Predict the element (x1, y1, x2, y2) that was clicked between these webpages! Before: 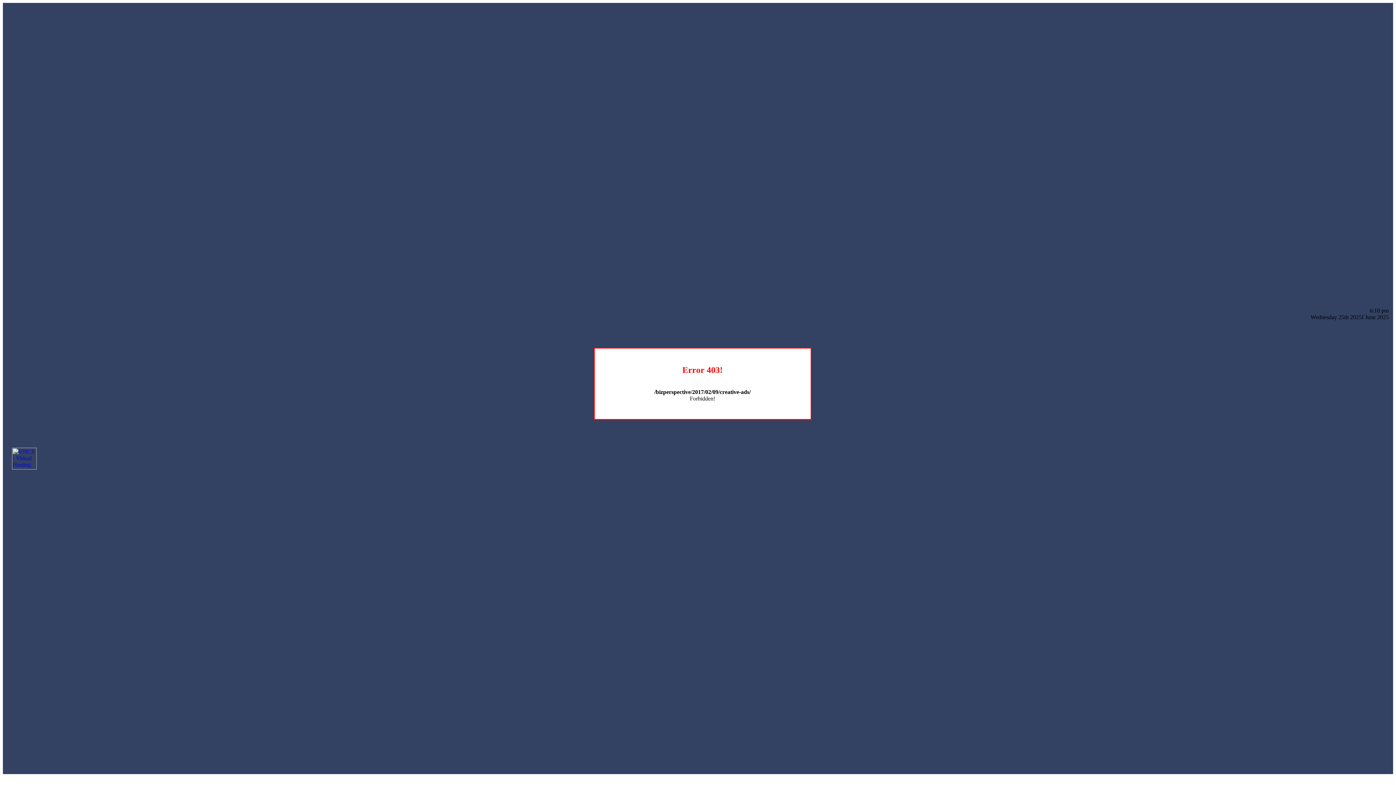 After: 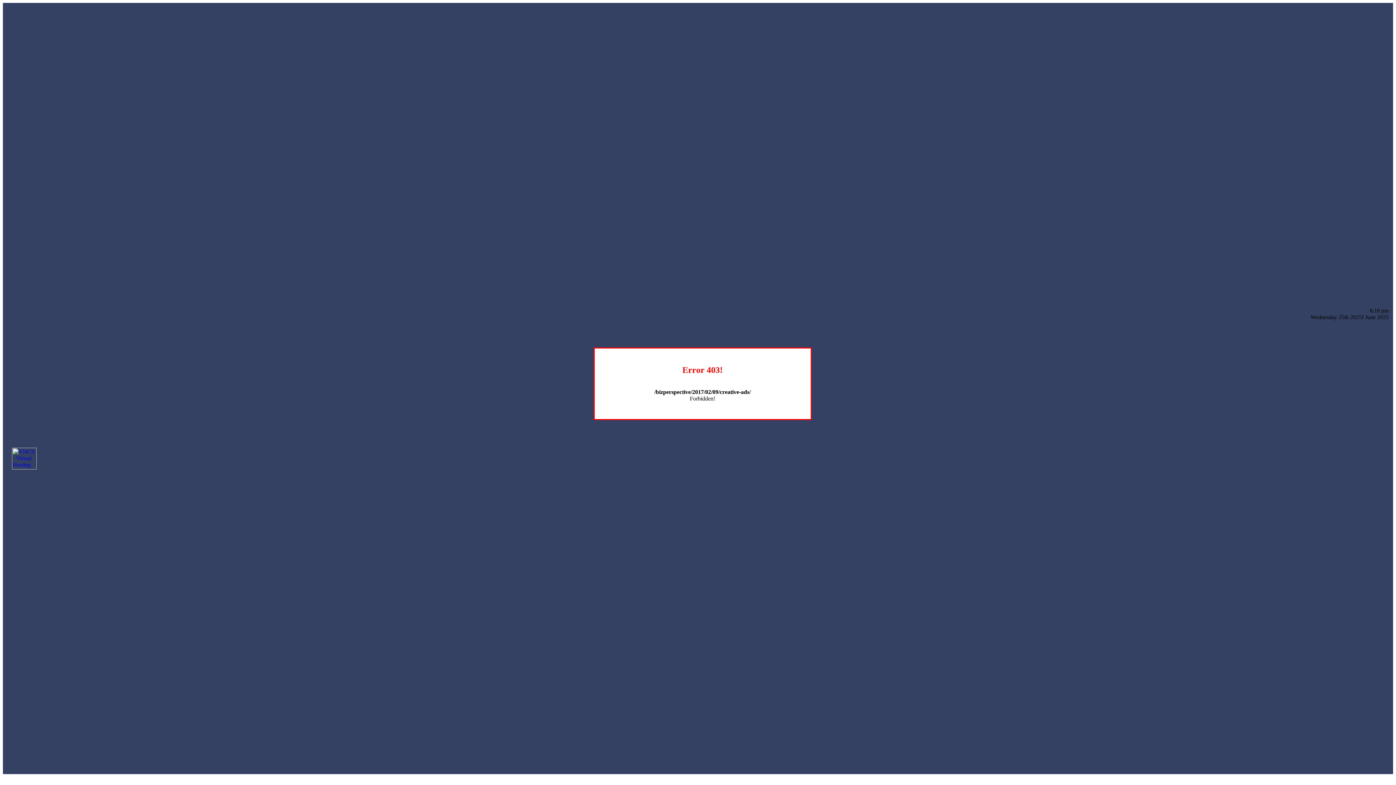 Action: bbox: (12, 464, 36, 470)